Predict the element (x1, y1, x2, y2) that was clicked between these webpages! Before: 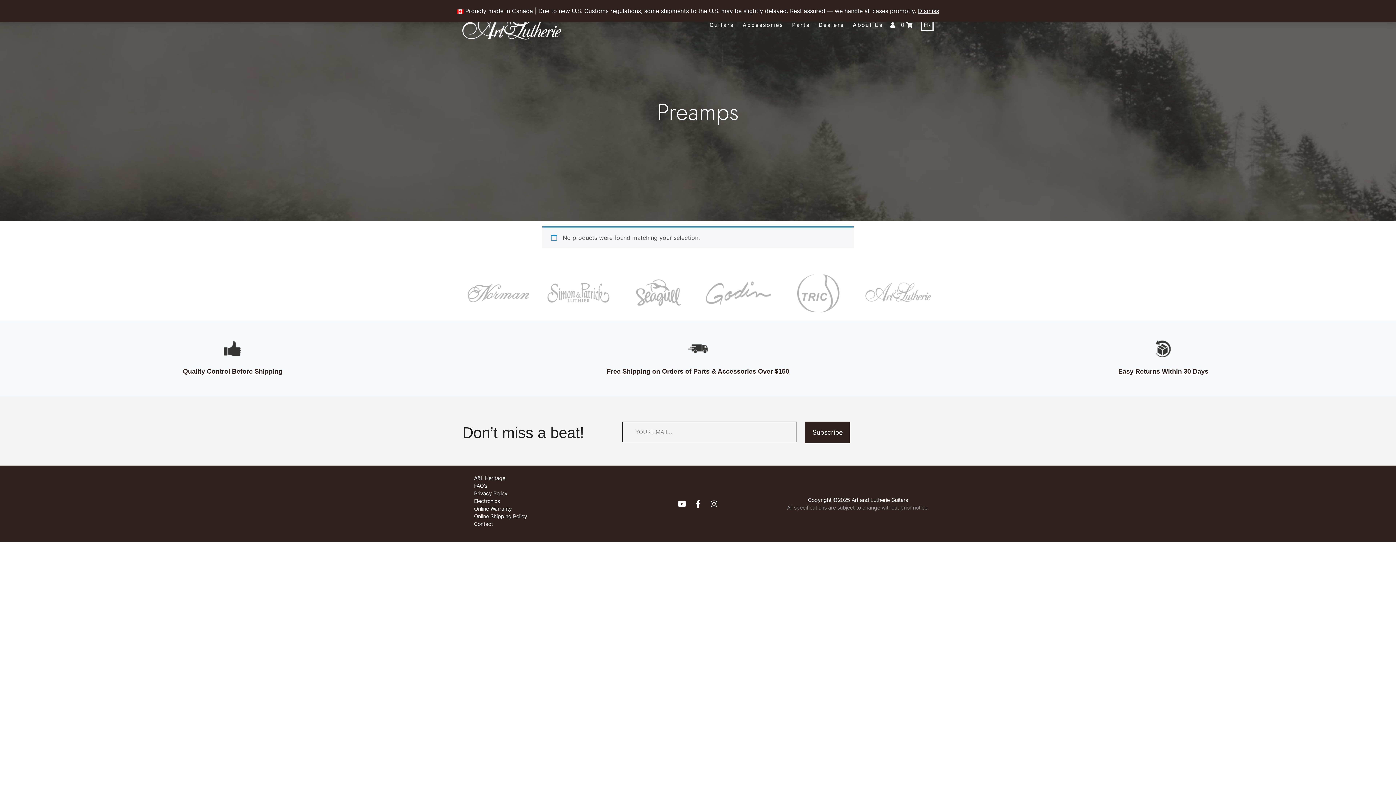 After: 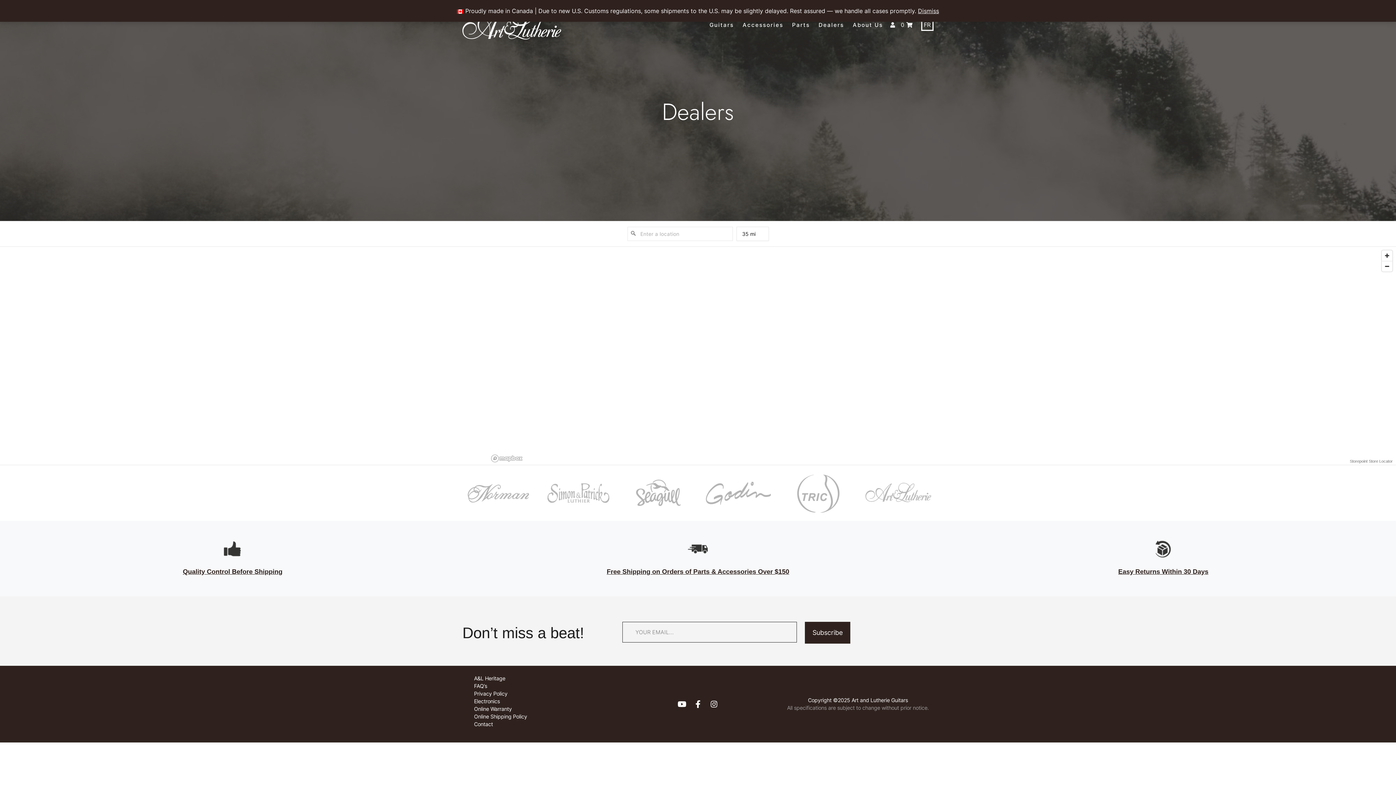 Action: bbox: (814, 16, 848, 33) label: Dealers